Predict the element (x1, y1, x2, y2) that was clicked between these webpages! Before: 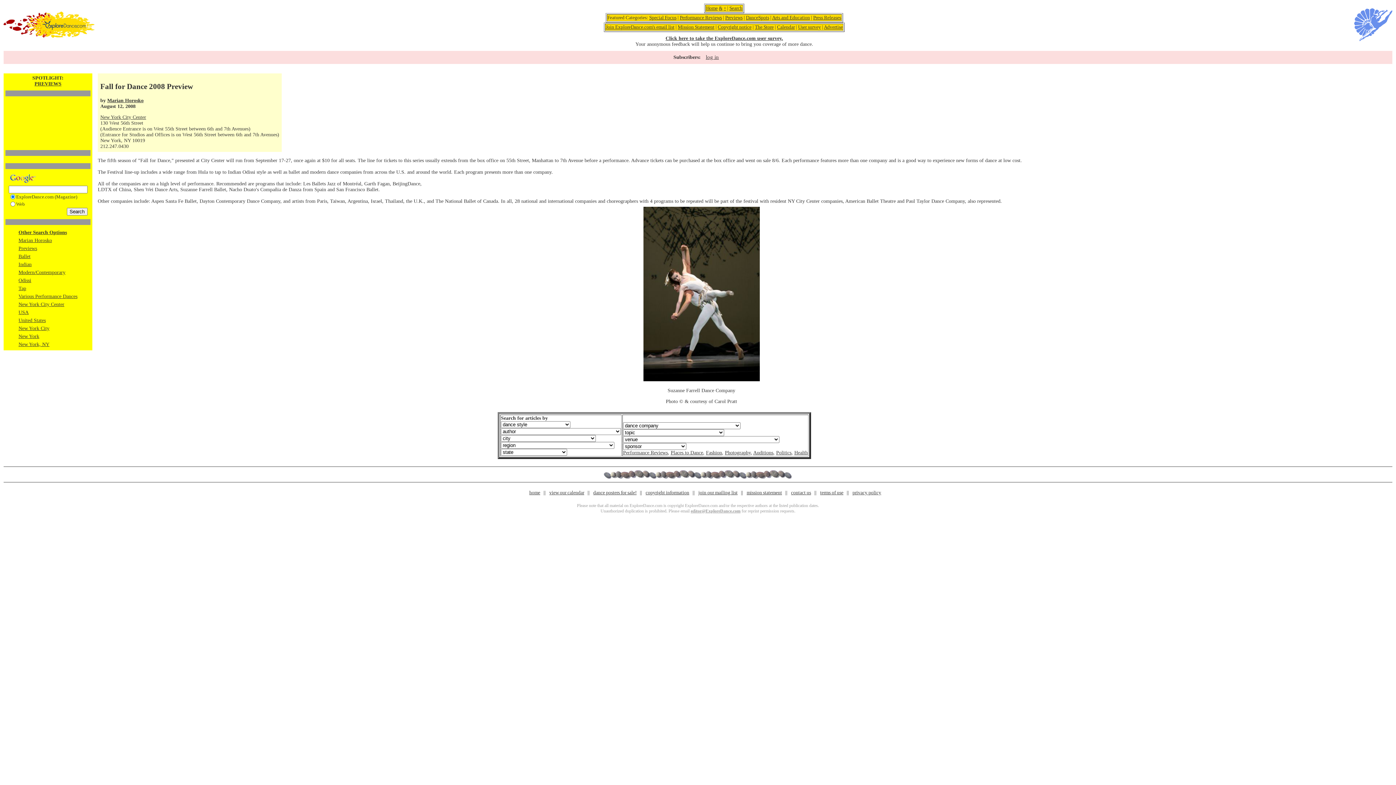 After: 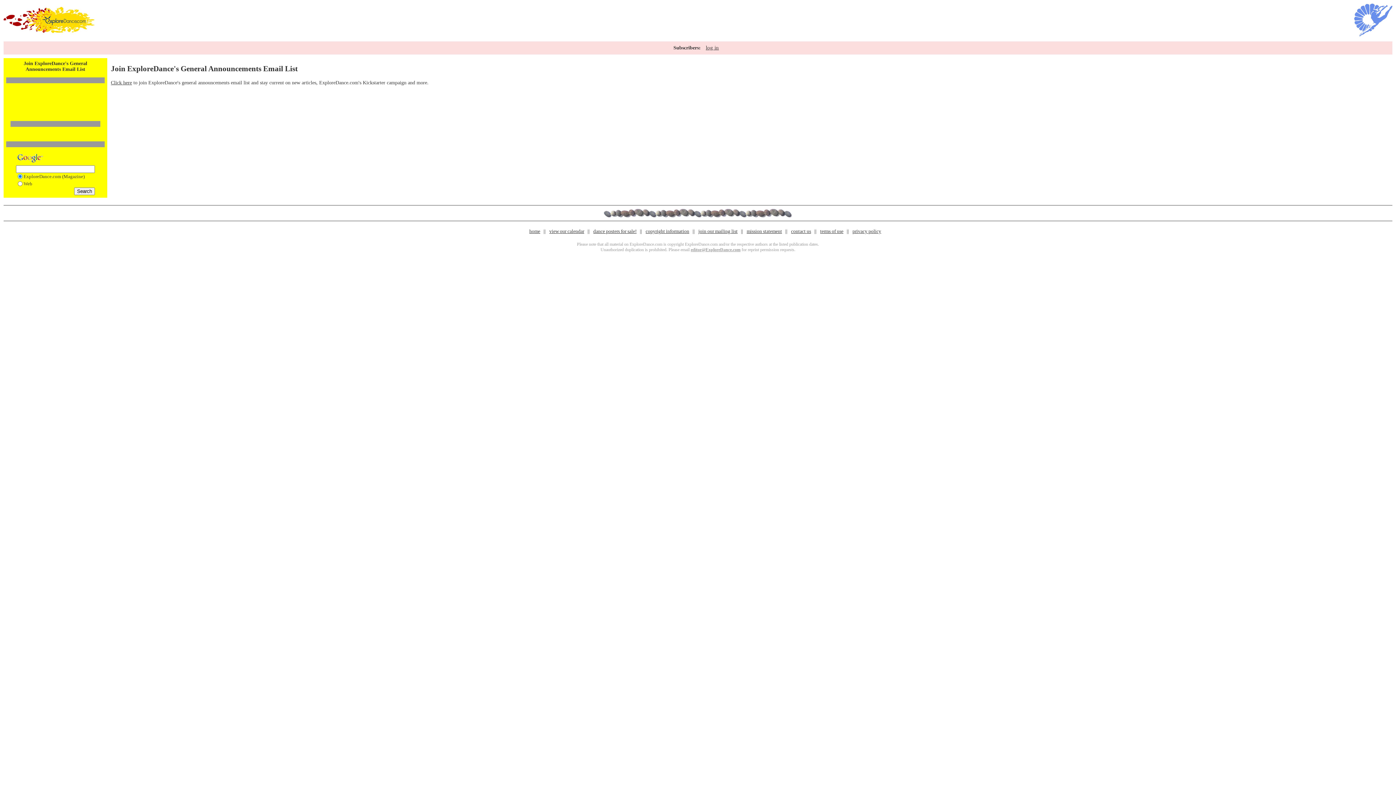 Action: label: join our mailing list bbox: (698, 490, 737, 495)